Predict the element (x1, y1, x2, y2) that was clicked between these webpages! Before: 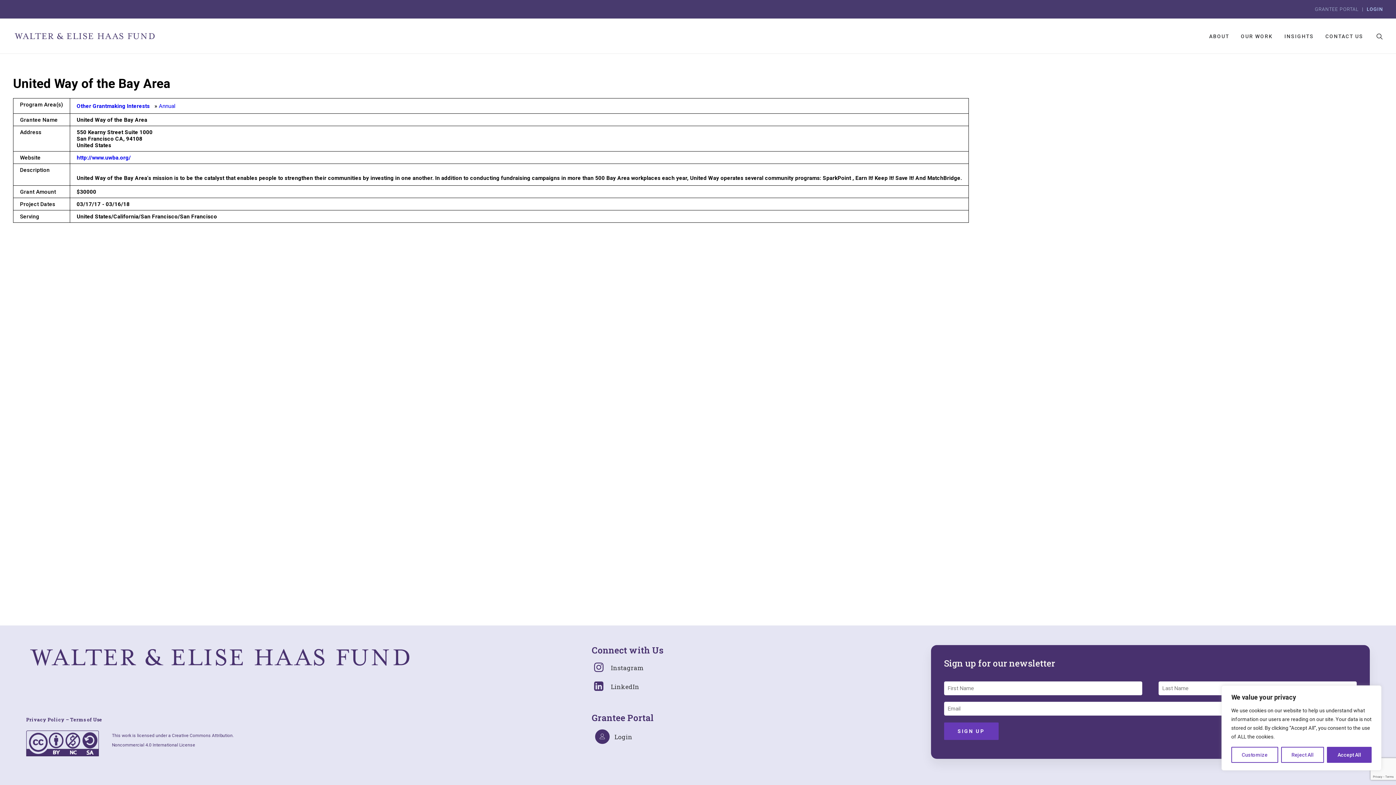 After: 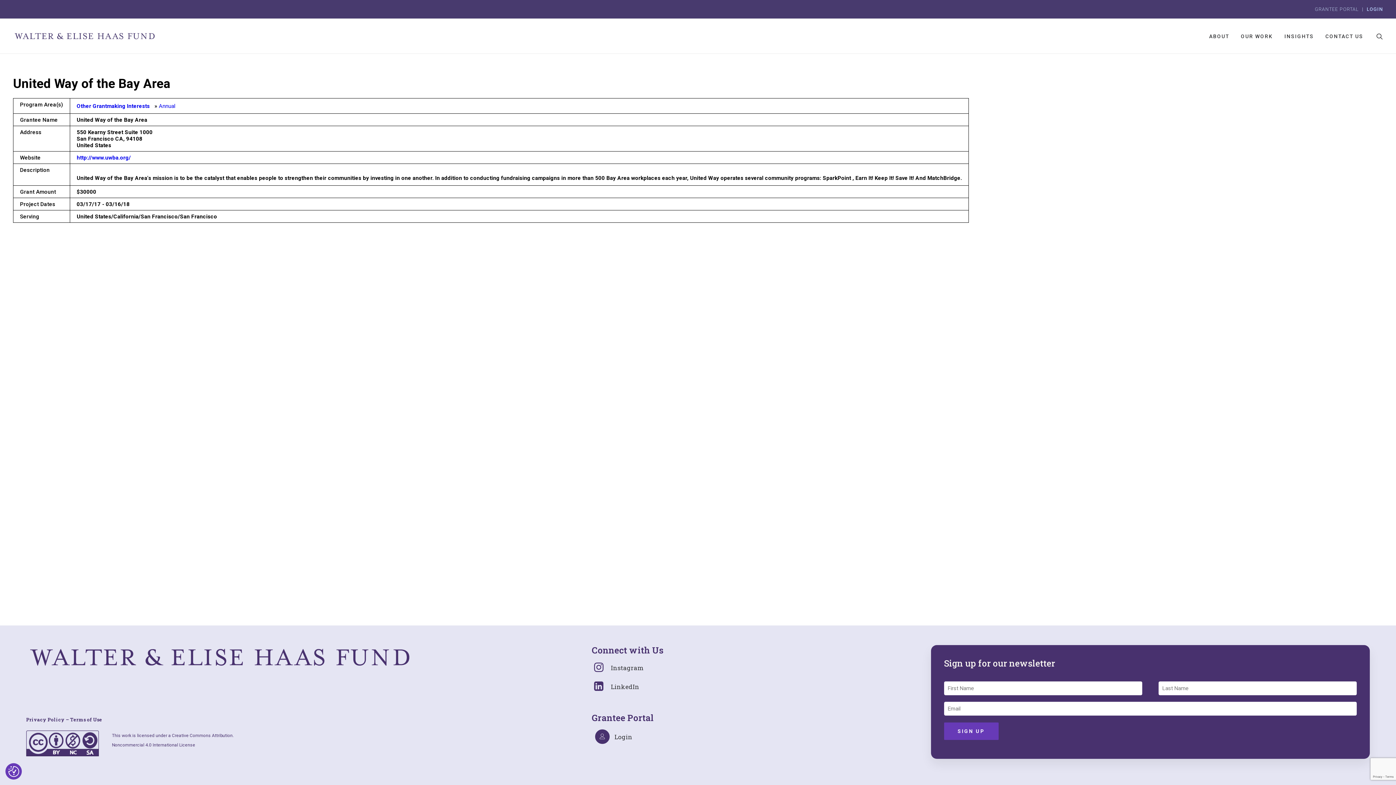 Action: label: Accept All bbox: (1327, 747, 1372, 763)